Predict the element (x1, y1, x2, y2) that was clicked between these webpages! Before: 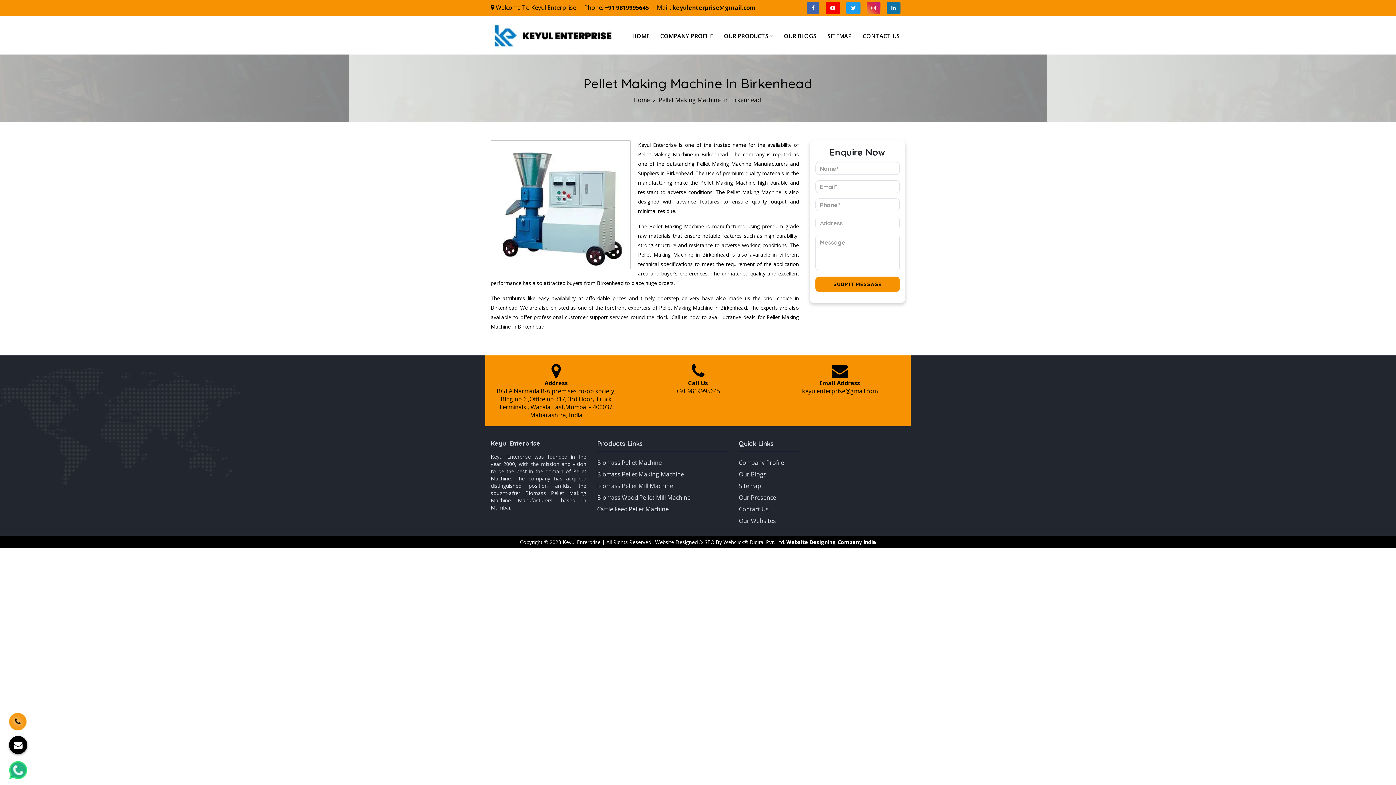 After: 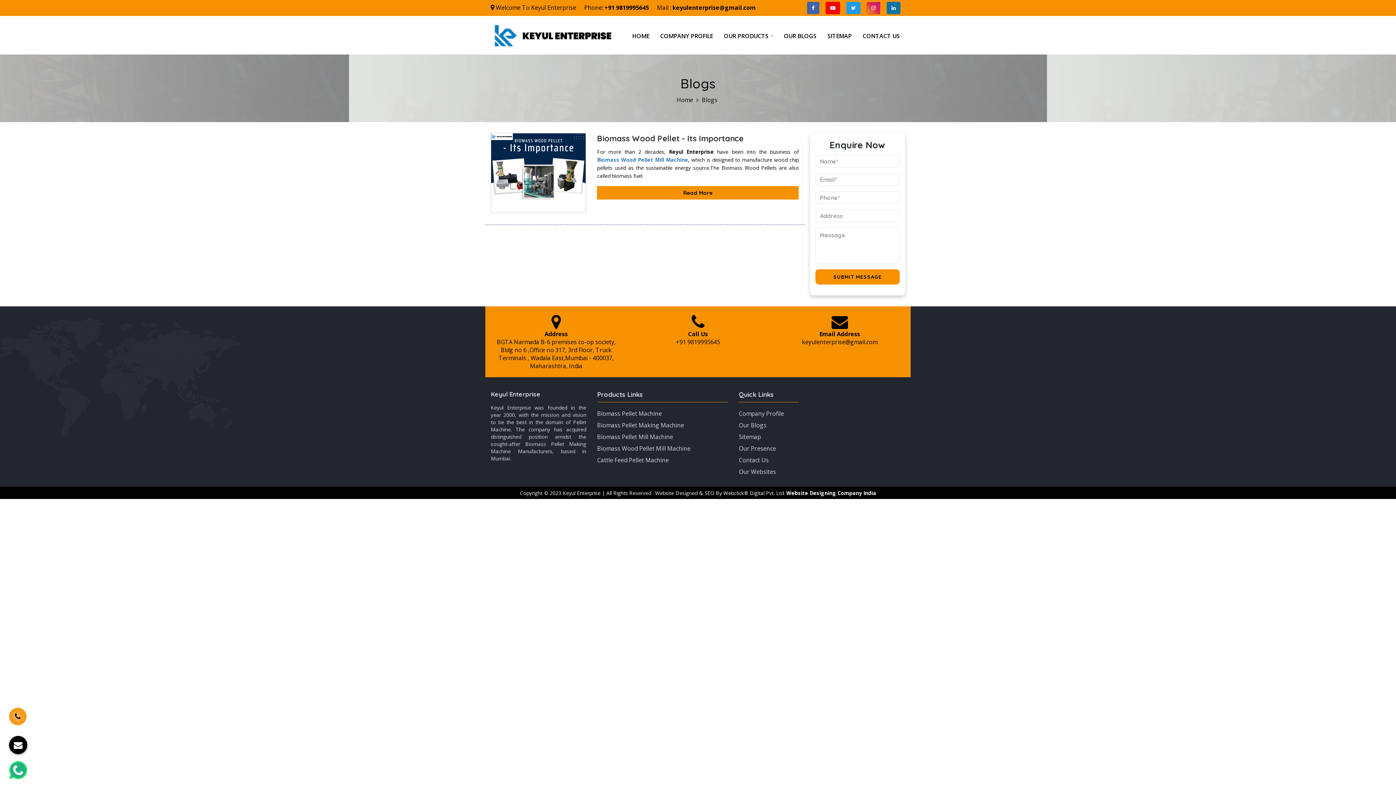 Action: label: Our Blogs bbox: (739, 470, 766, 478)